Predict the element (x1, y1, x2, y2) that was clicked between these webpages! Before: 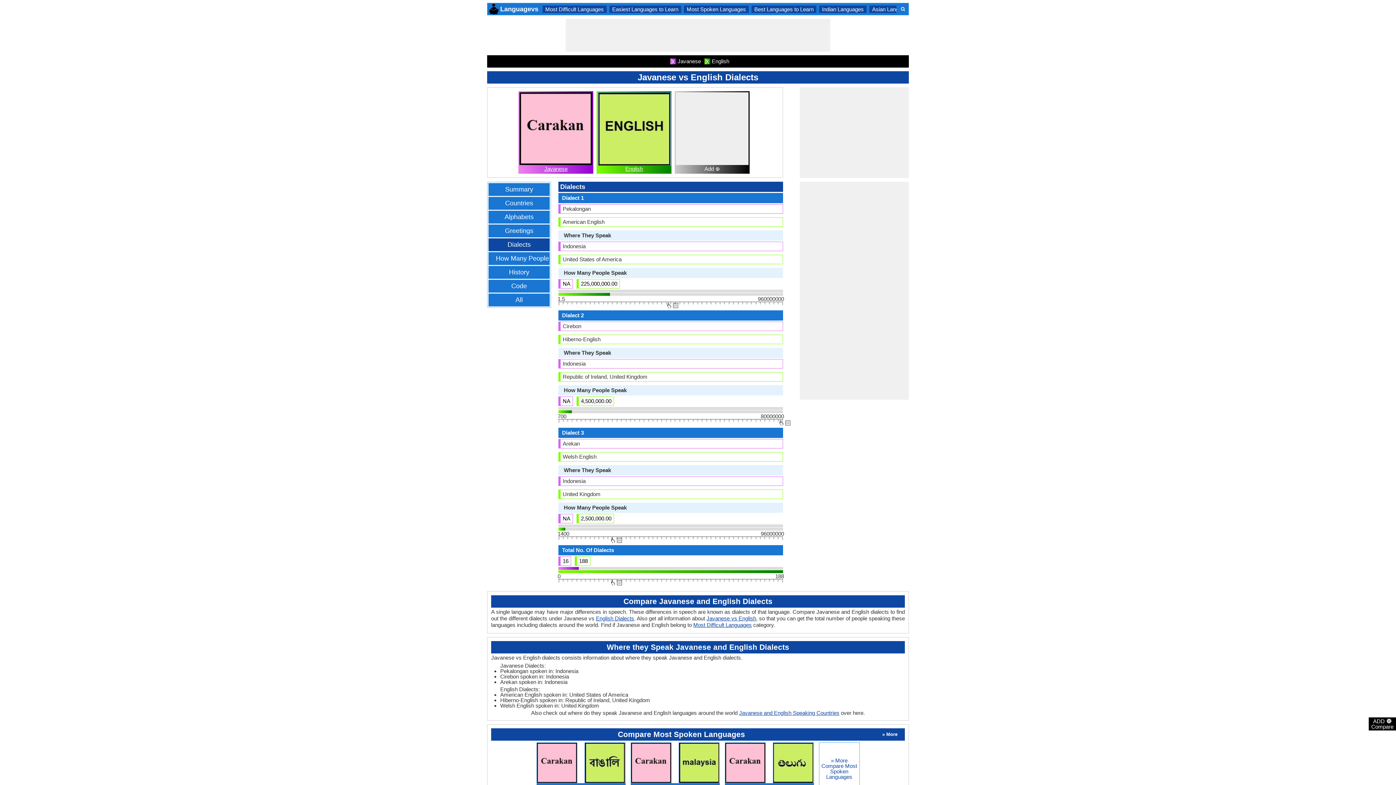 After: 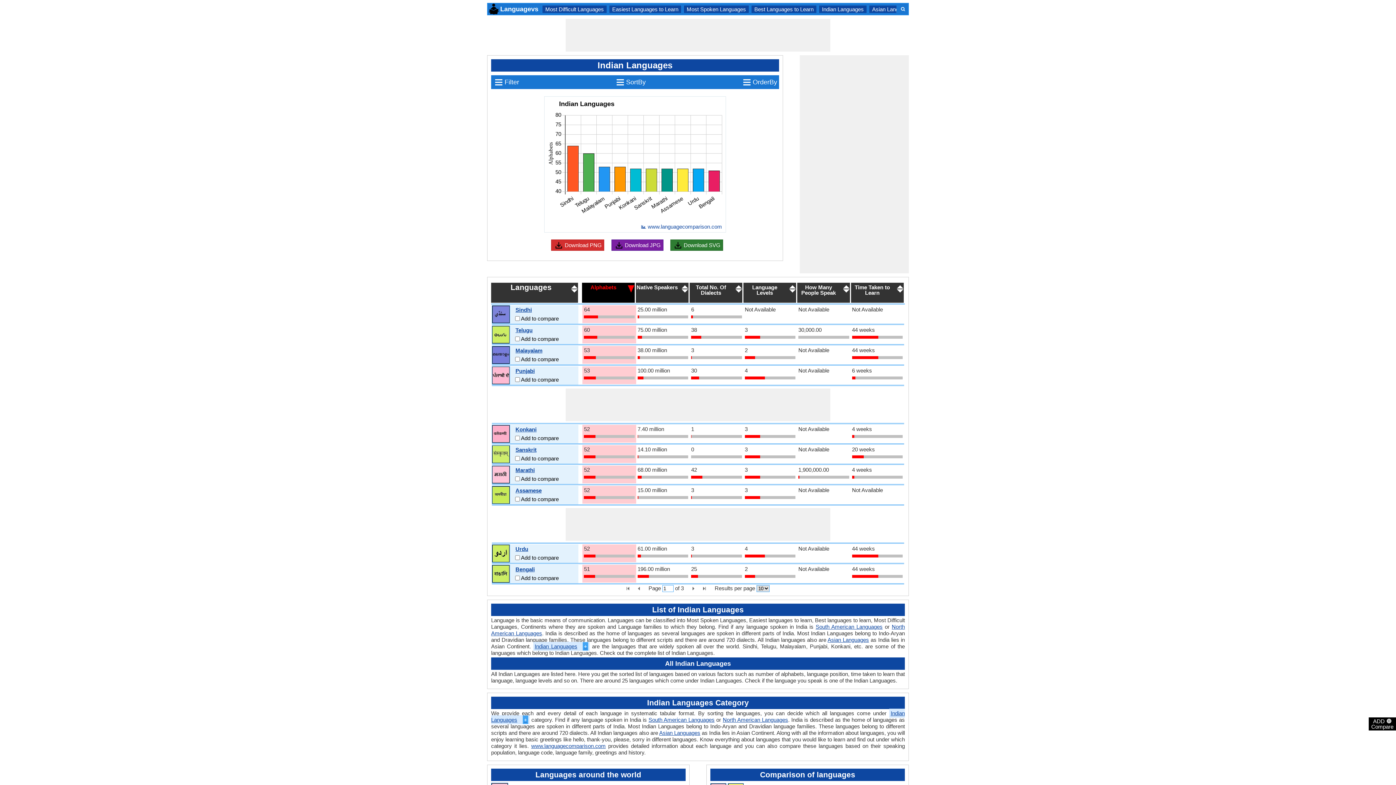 Action: label: Indian Languages bbox: (822, 6, 864, 12)